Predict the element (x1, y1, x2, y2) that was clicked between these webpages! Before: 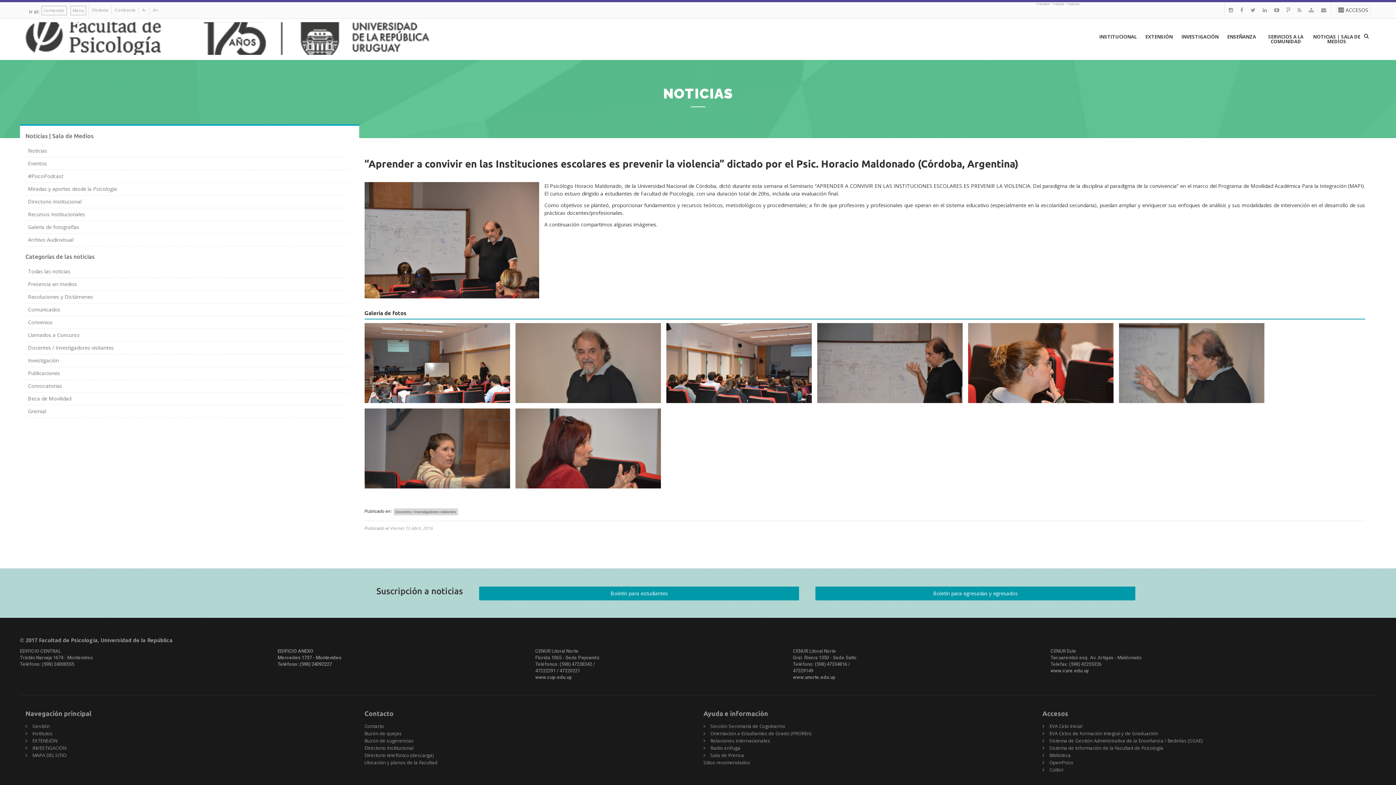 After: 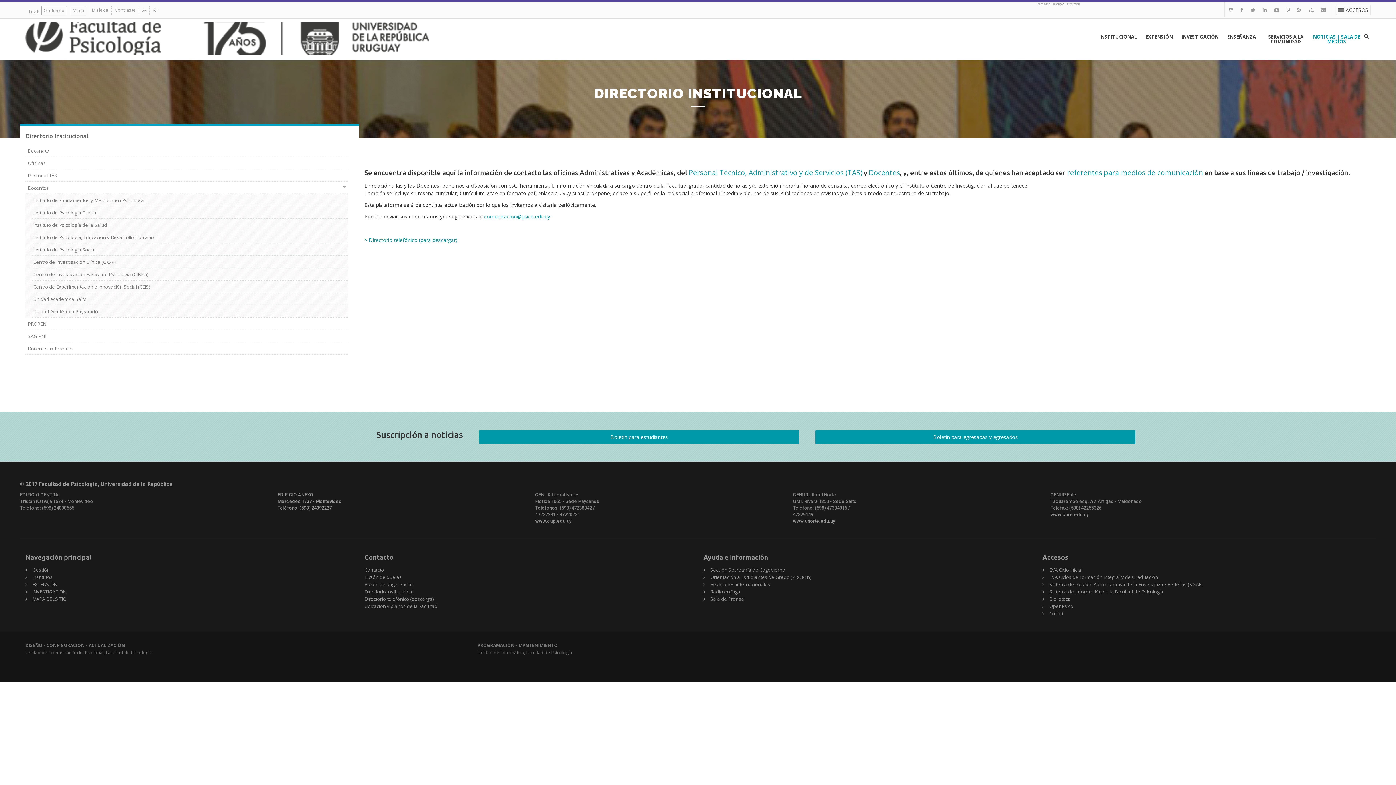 Action: bbox: (364, 745, 413, 751) label: Directorio Institucional